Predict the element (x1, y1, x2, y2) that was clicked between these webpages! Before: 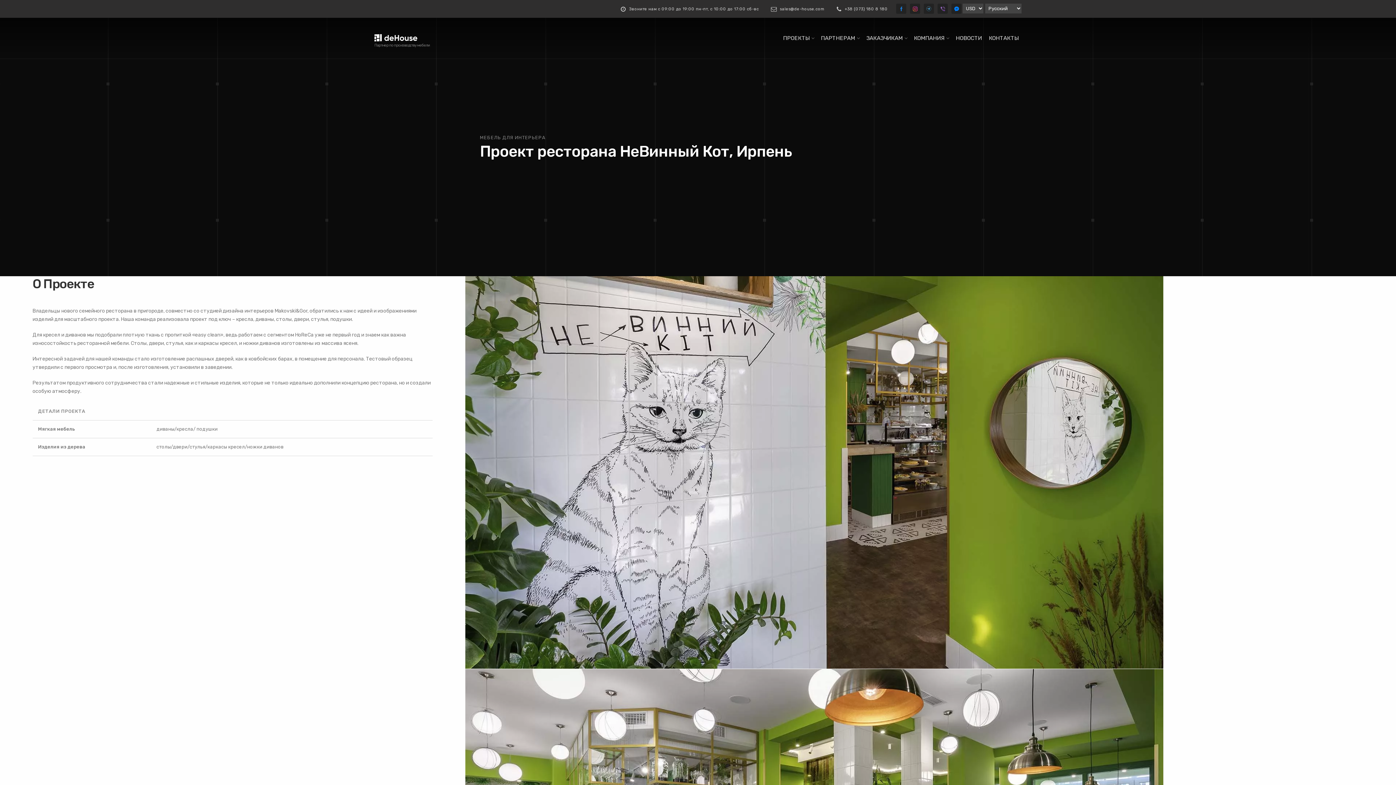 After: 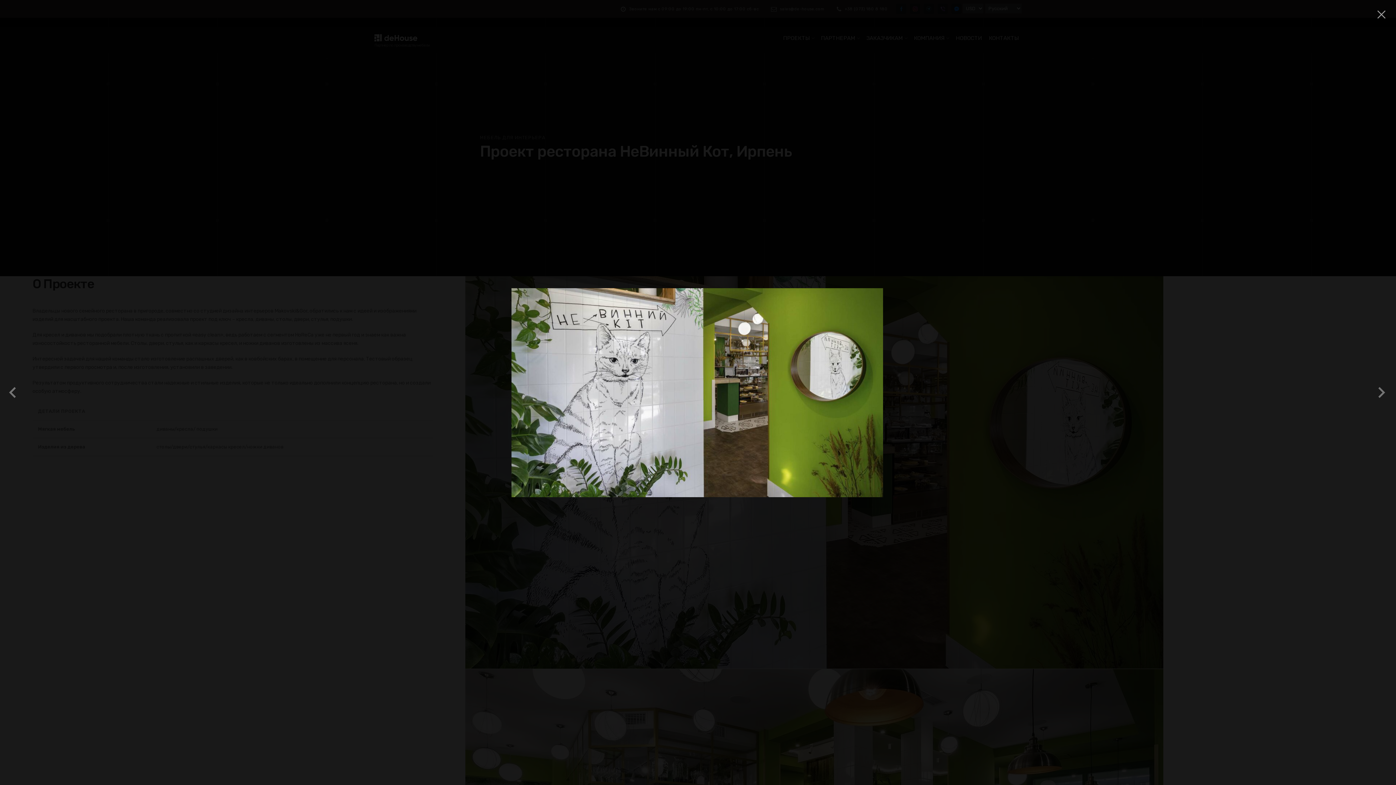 Action: bbox: (465, 276, 1163, 668)